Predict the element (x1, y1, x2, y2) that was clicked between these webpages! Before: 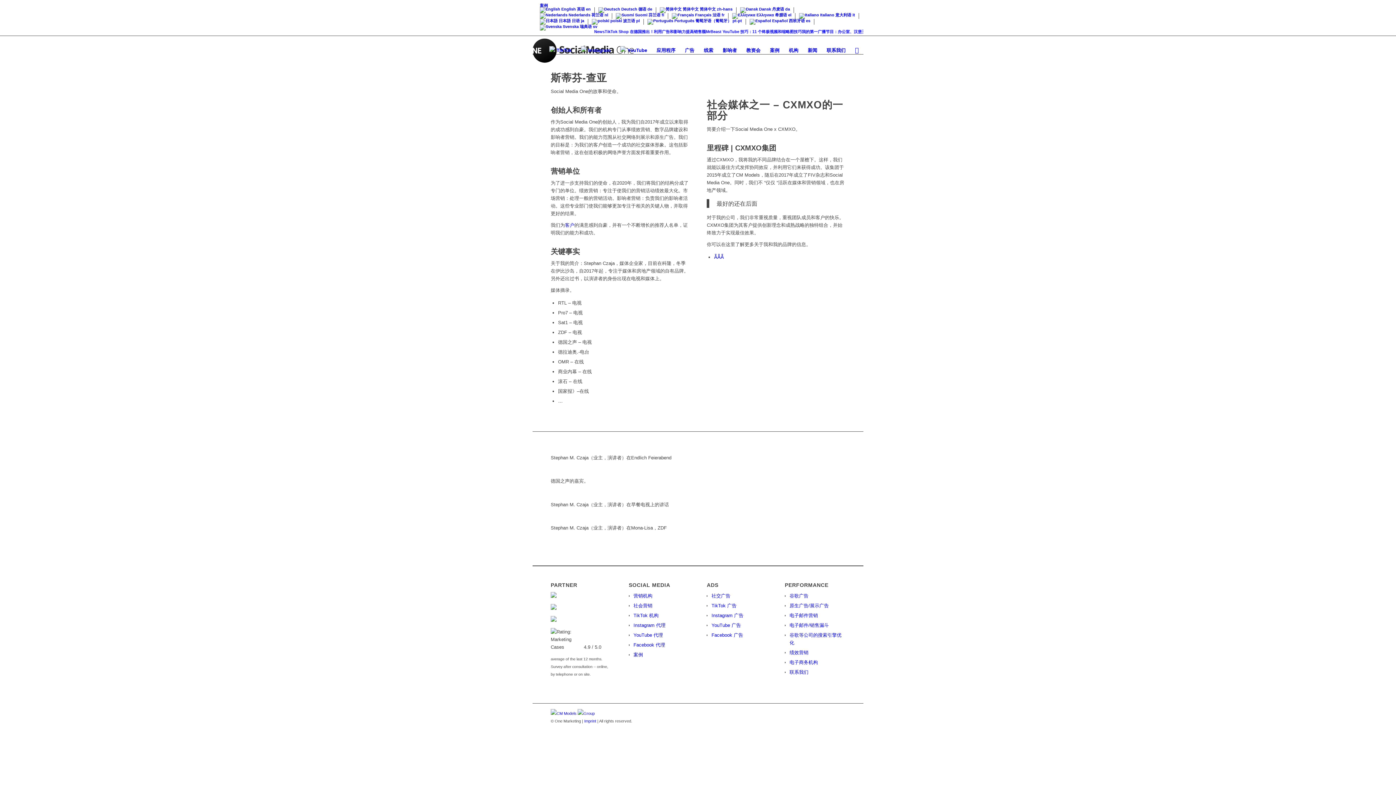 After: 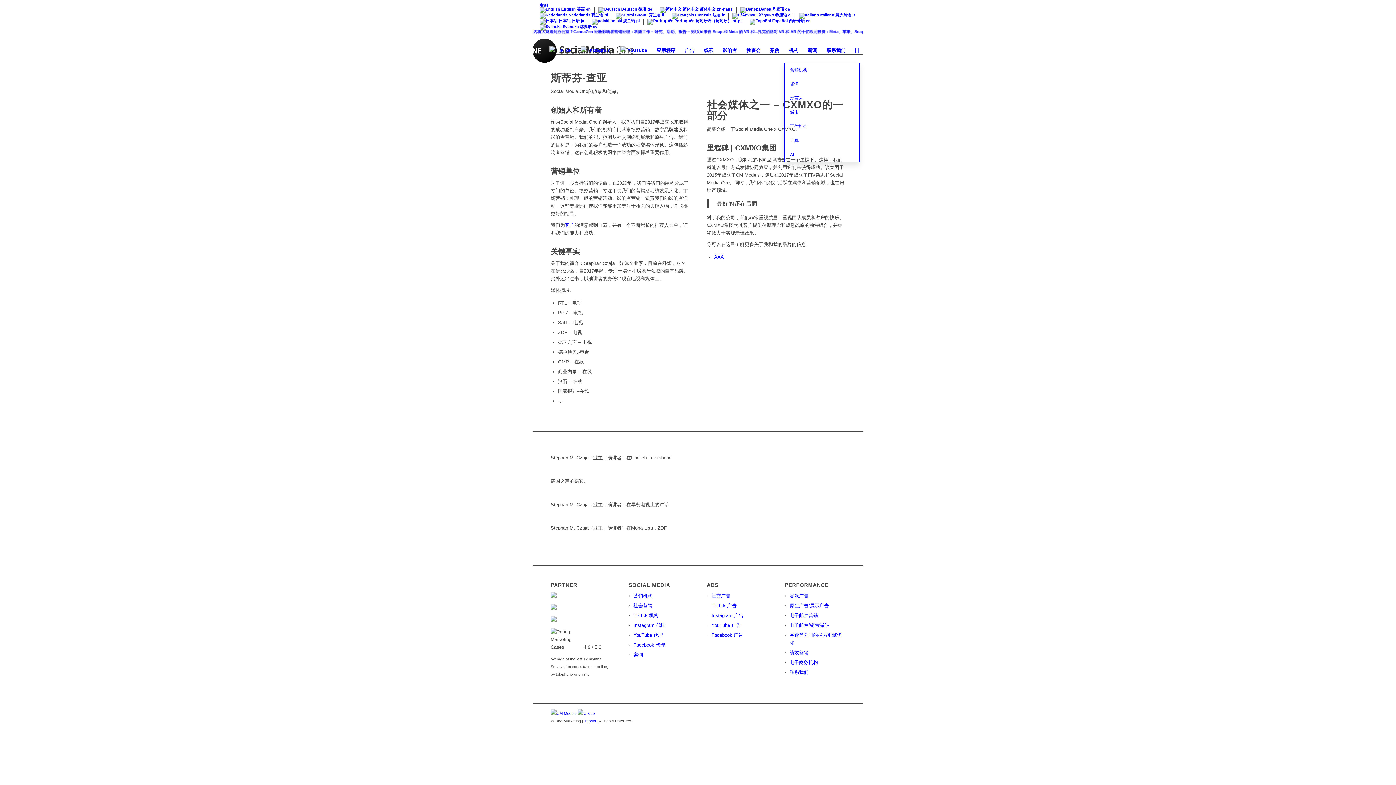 Action: bbox: (784, 37, 803, 63) label: 机构